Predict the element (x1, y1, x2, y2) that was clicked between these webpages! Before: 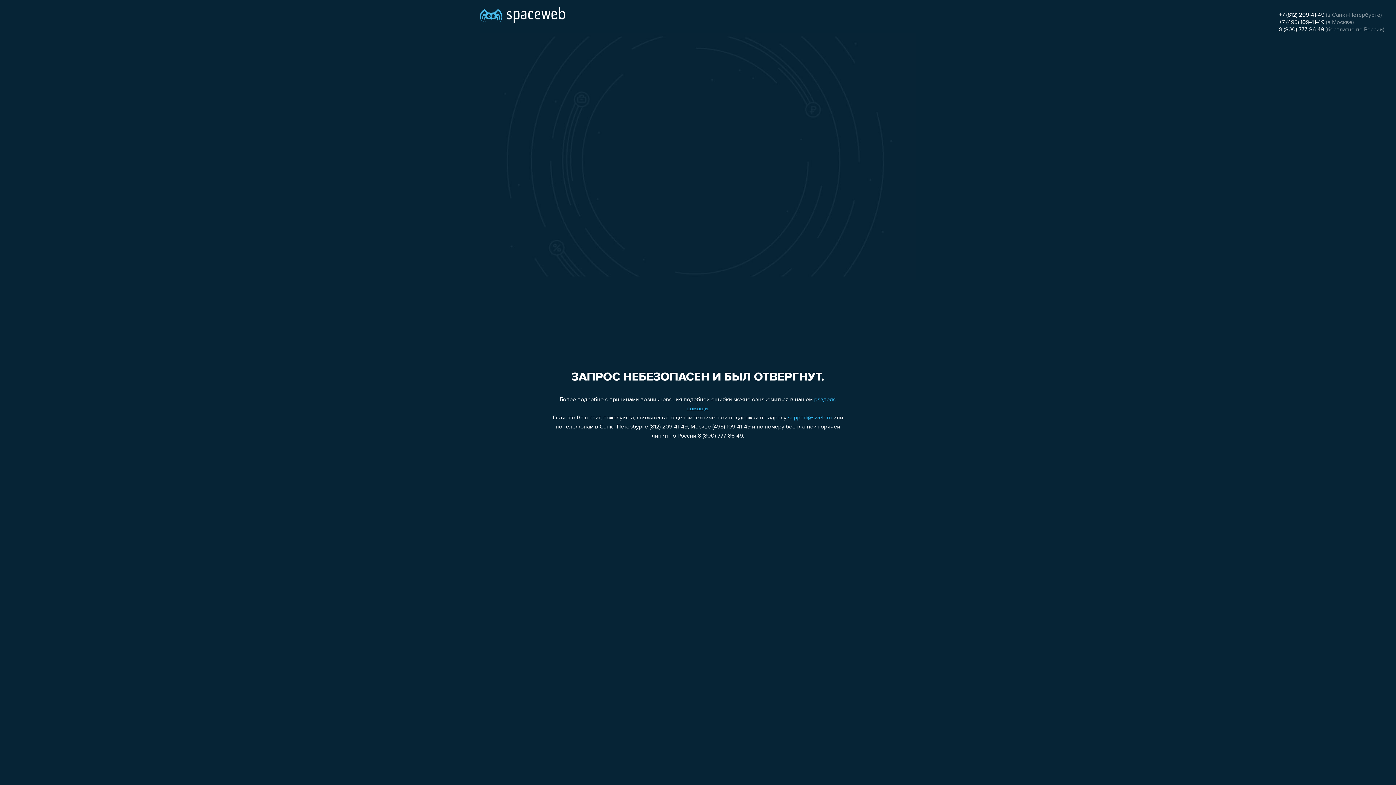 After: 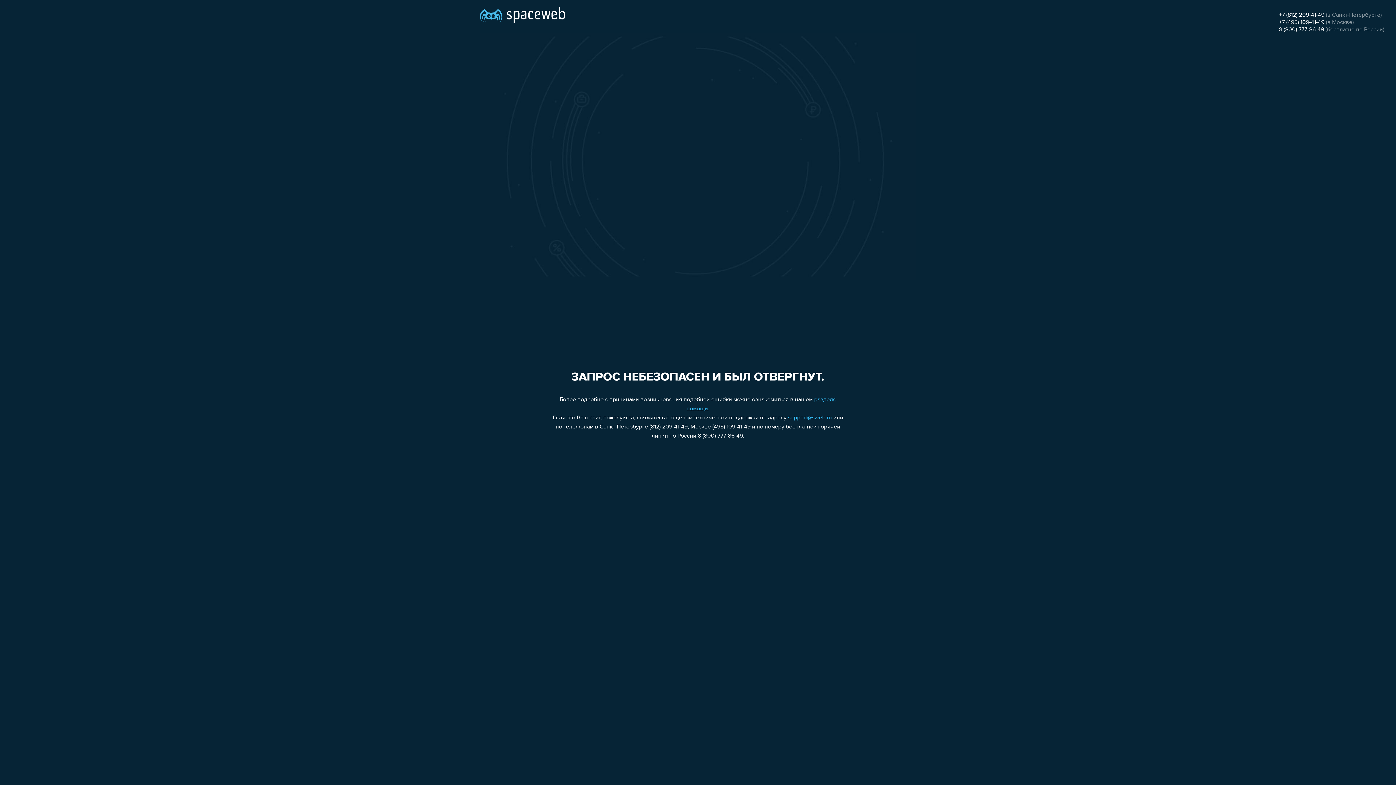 Action: bbox: (788, 415, 832, 421) label: support@sweb.ru